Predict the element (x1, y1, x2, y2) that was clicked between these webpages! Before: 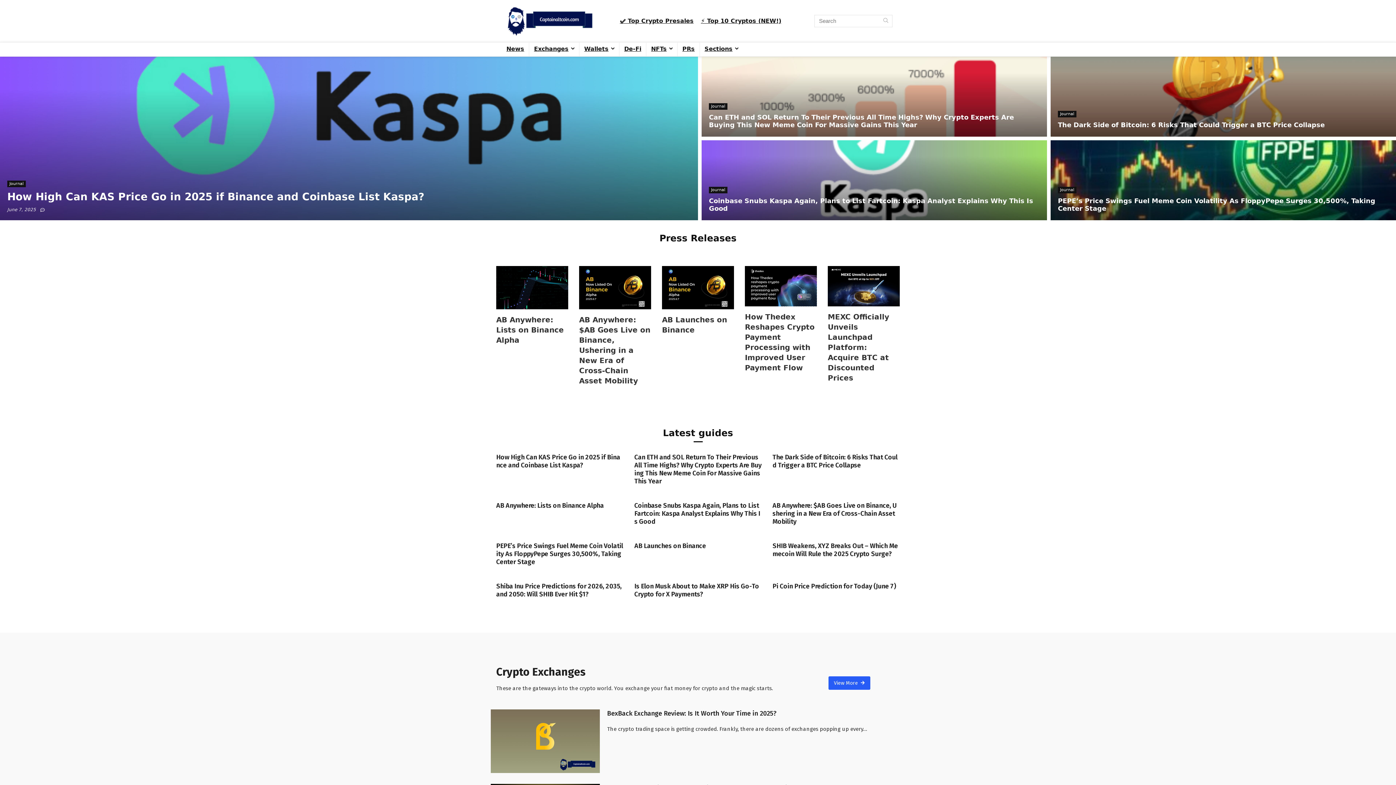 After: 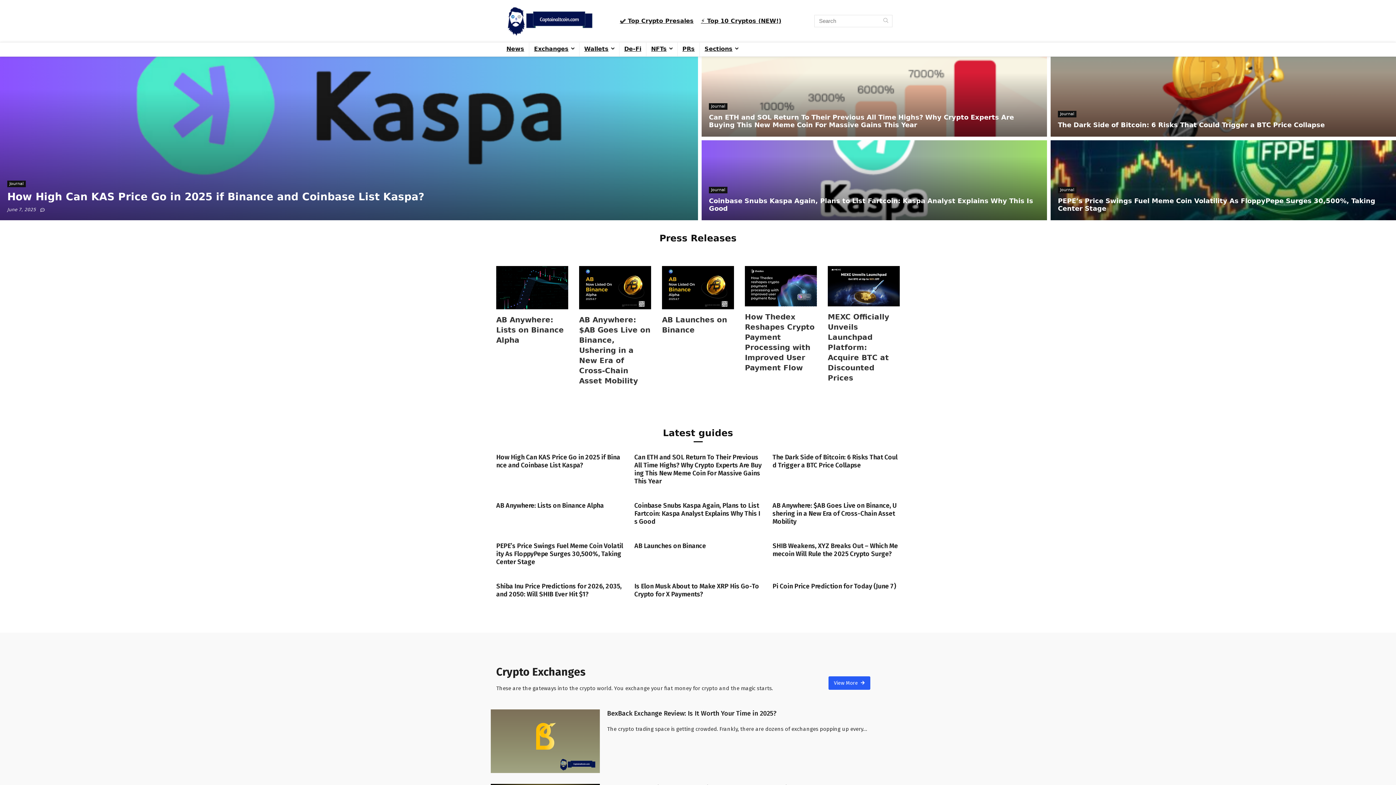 Action: label: AB Anywhere: $AB Goes Live on Binance, Ushering in a New Era of Cross-Chain Asset Mobility bbox: (772, 501, 897, 525)